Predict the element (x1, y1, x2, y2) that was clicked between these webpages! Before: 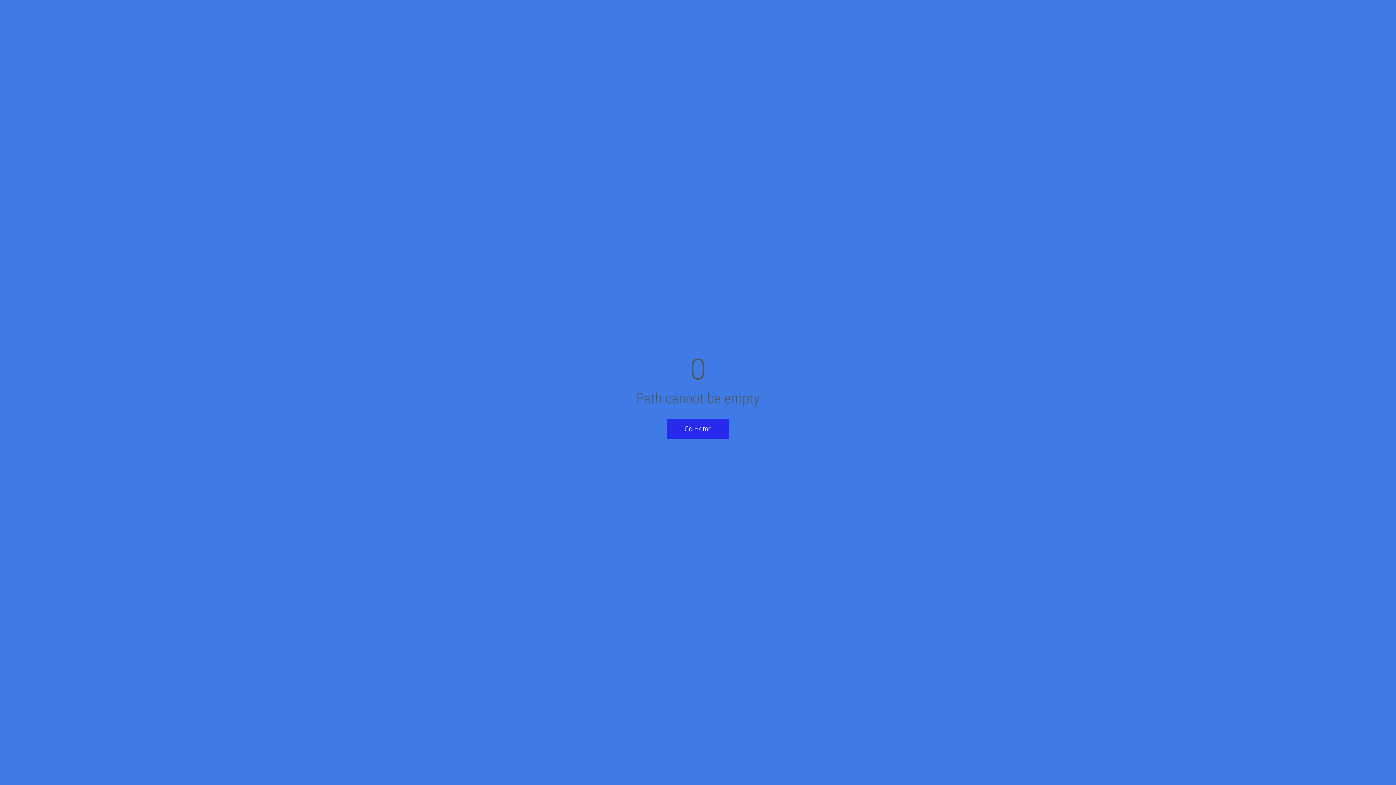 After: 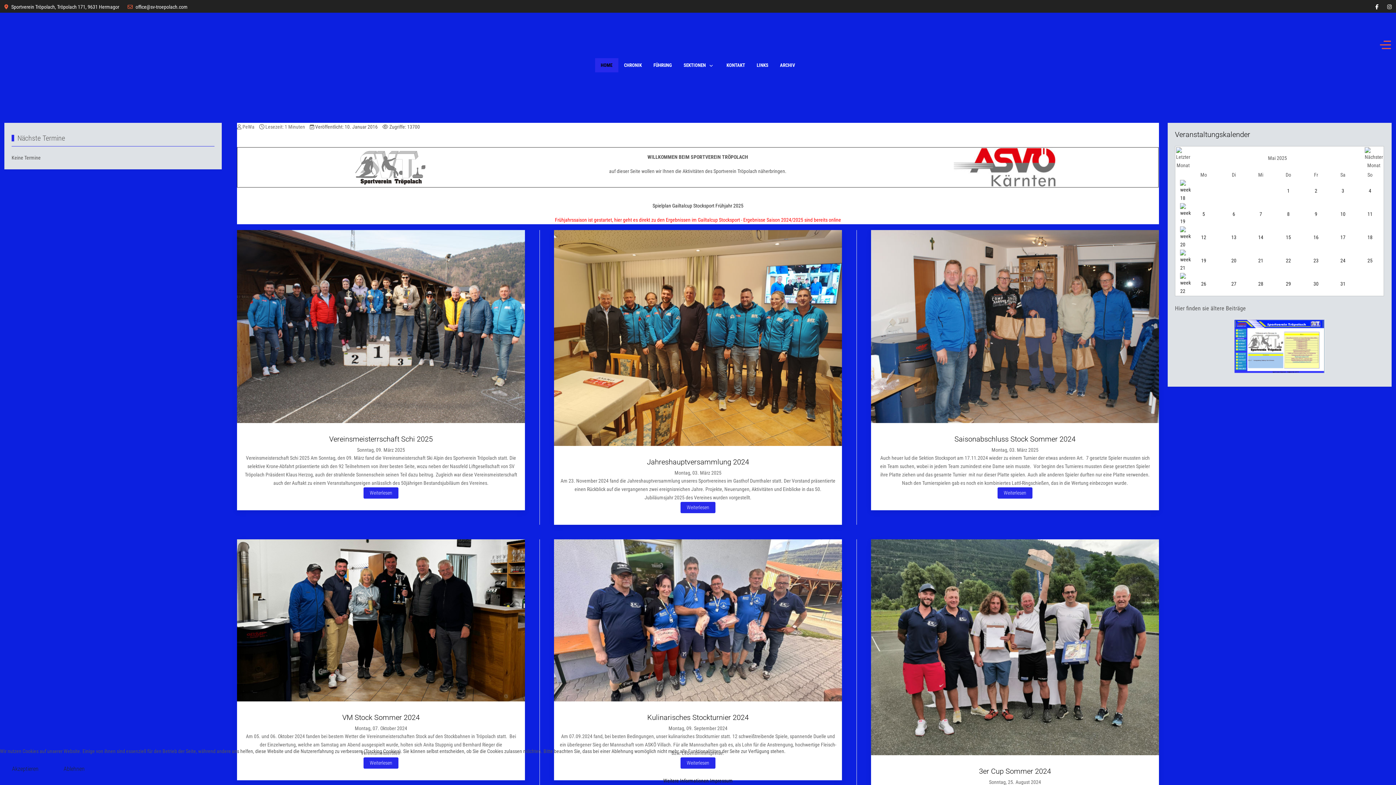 Action: bbox: (666, 419, 729, 438) label: Go Home